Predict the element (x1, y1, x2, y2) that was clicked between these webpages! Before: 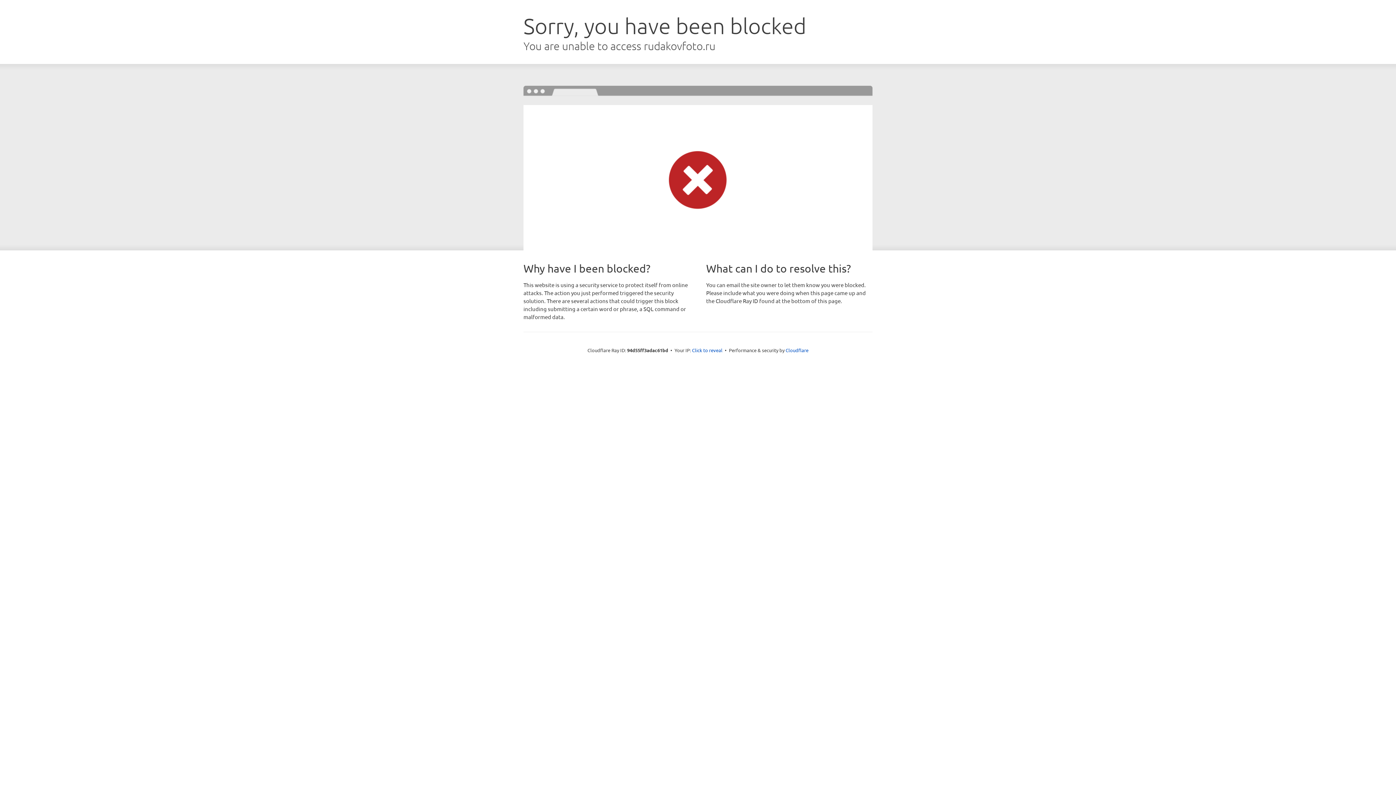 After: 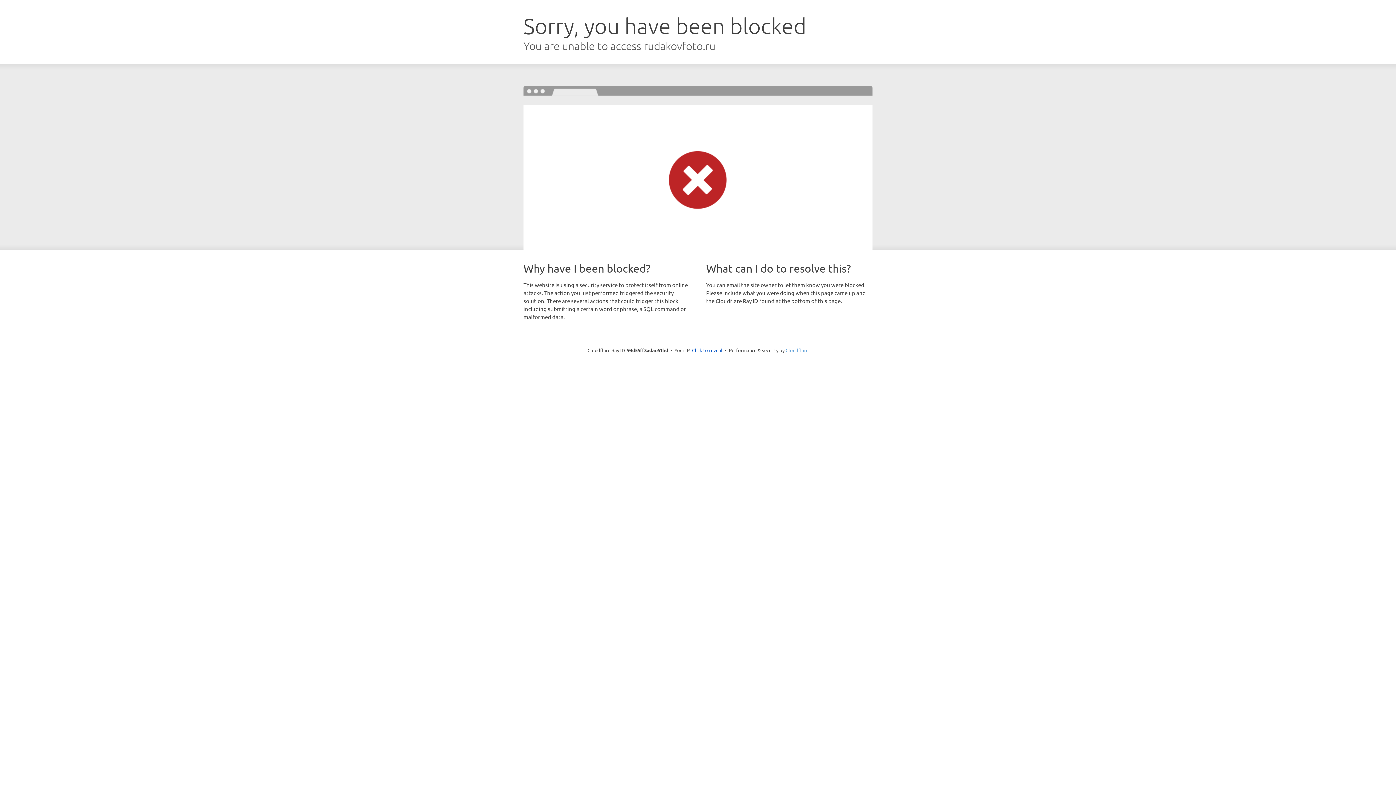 Action: label: Cloudflare bbox: (785, 347, 808, 353)